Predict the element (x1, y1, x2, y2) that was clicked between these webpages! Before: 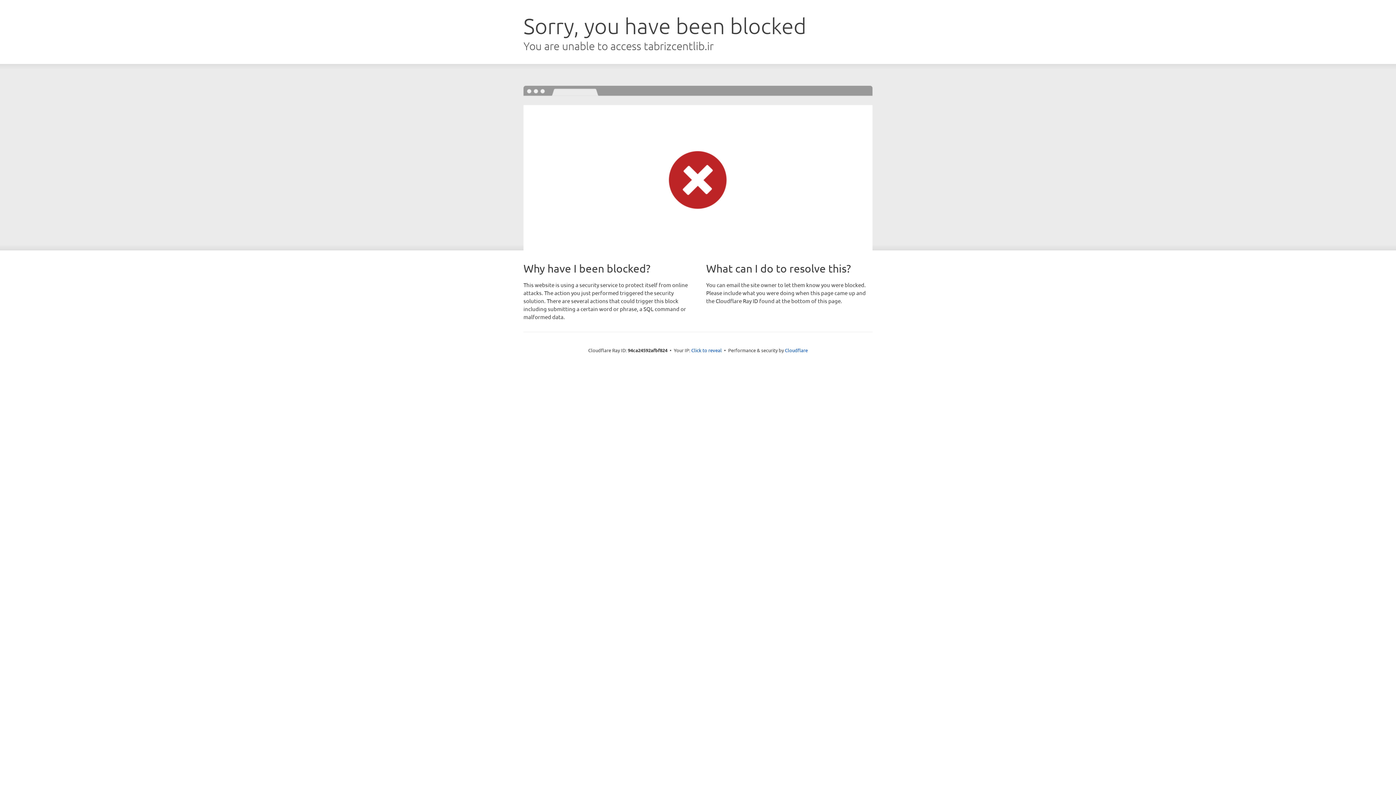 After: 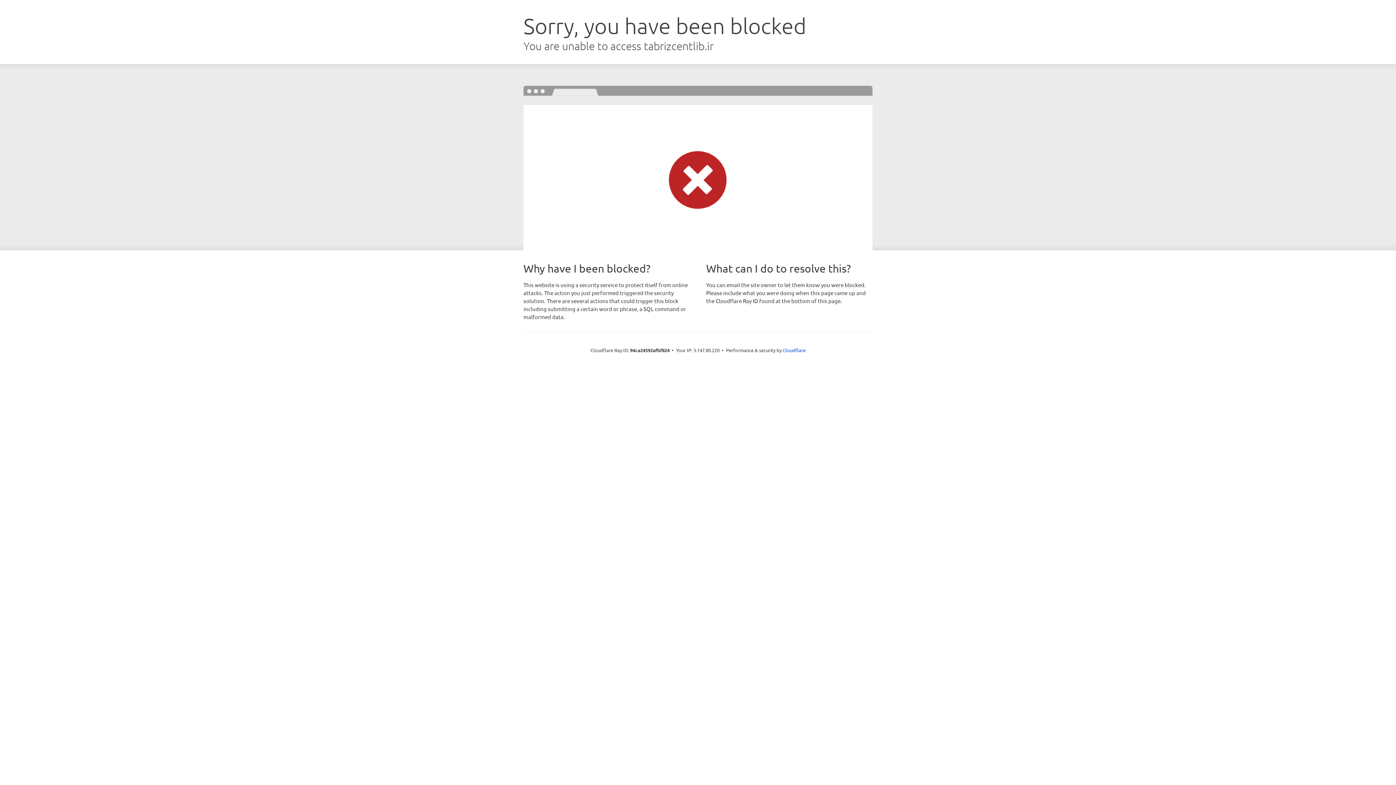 Action: bbox: (691, 346, 722, 353) label: Click to reveal